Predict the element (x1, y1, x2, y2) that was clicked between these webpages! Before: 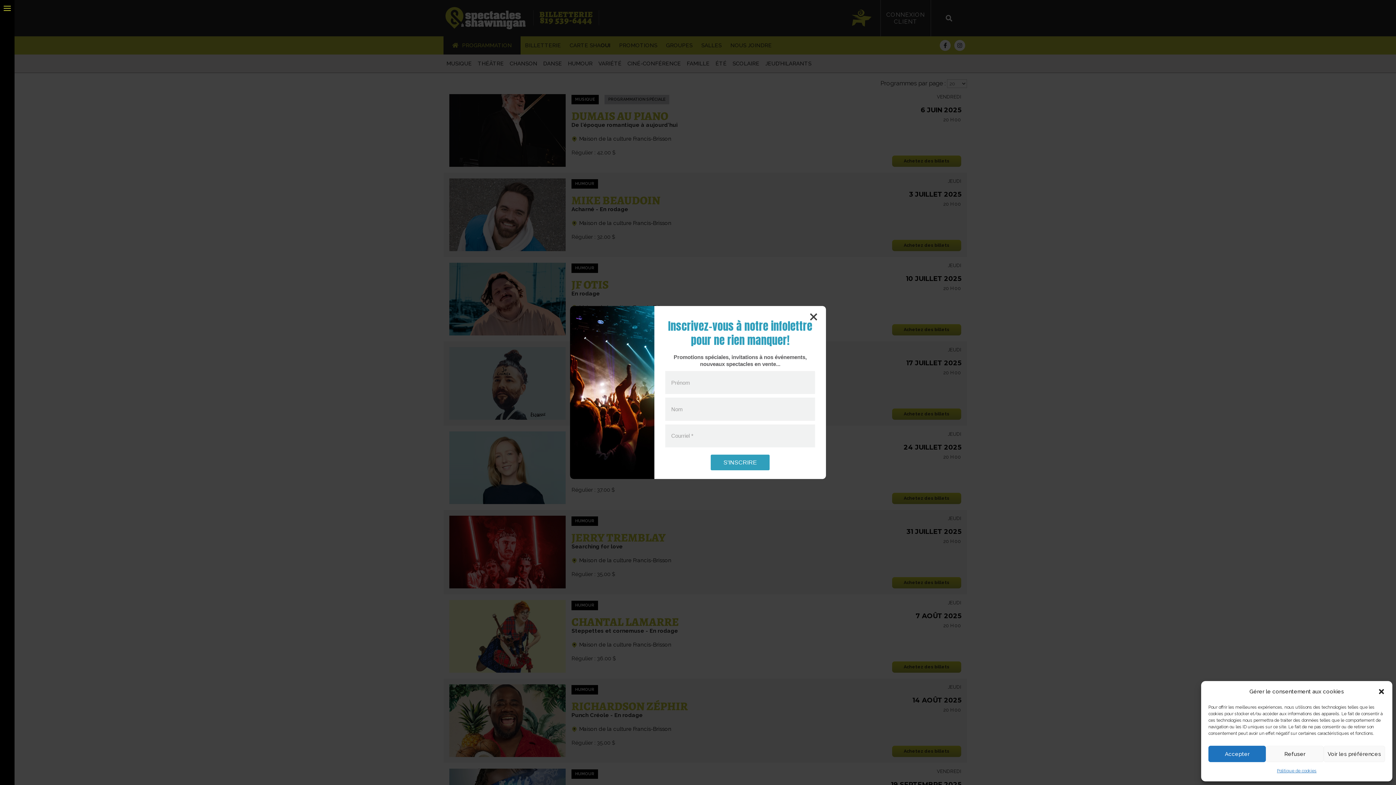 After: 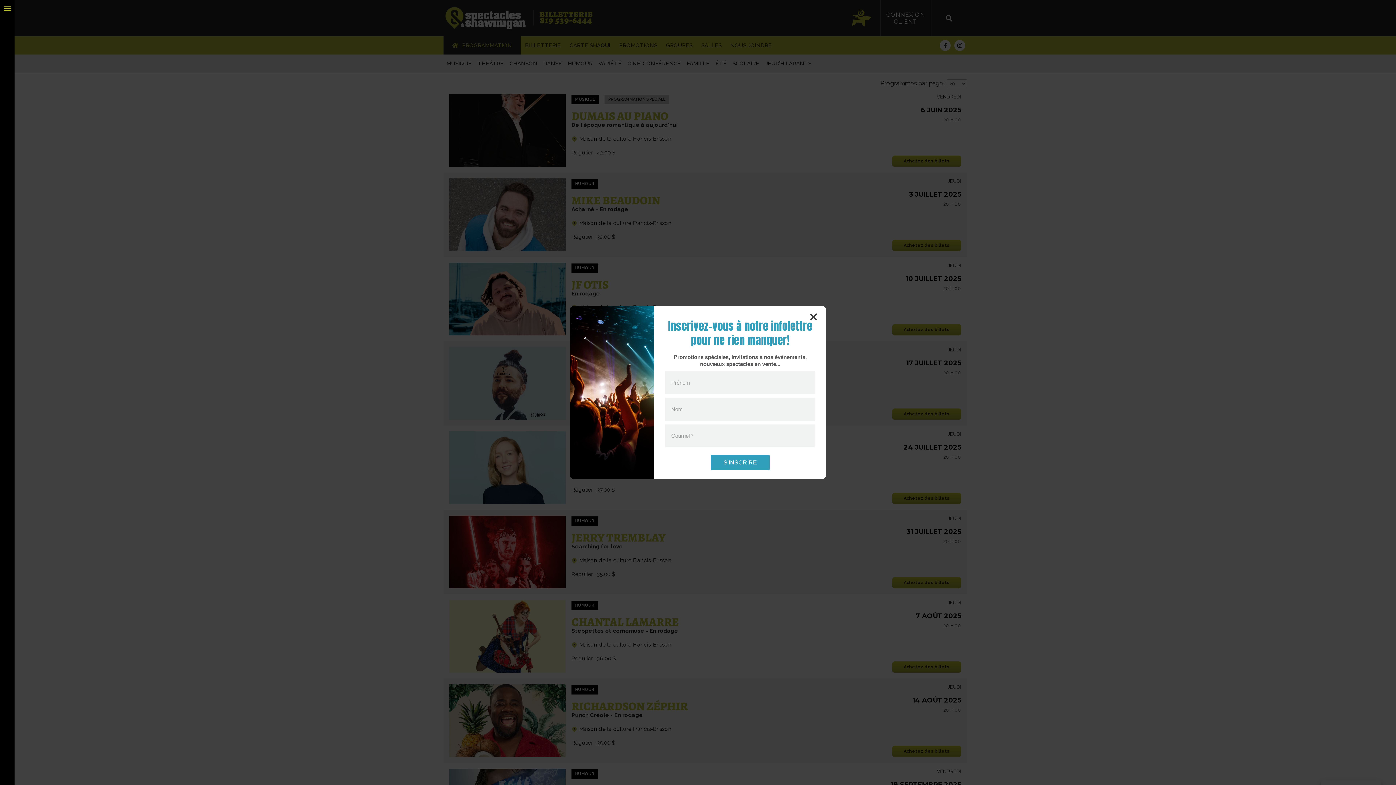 Action: label: Fermer la boîte de dialogue bbox: (1378, 688, 1385, 695)